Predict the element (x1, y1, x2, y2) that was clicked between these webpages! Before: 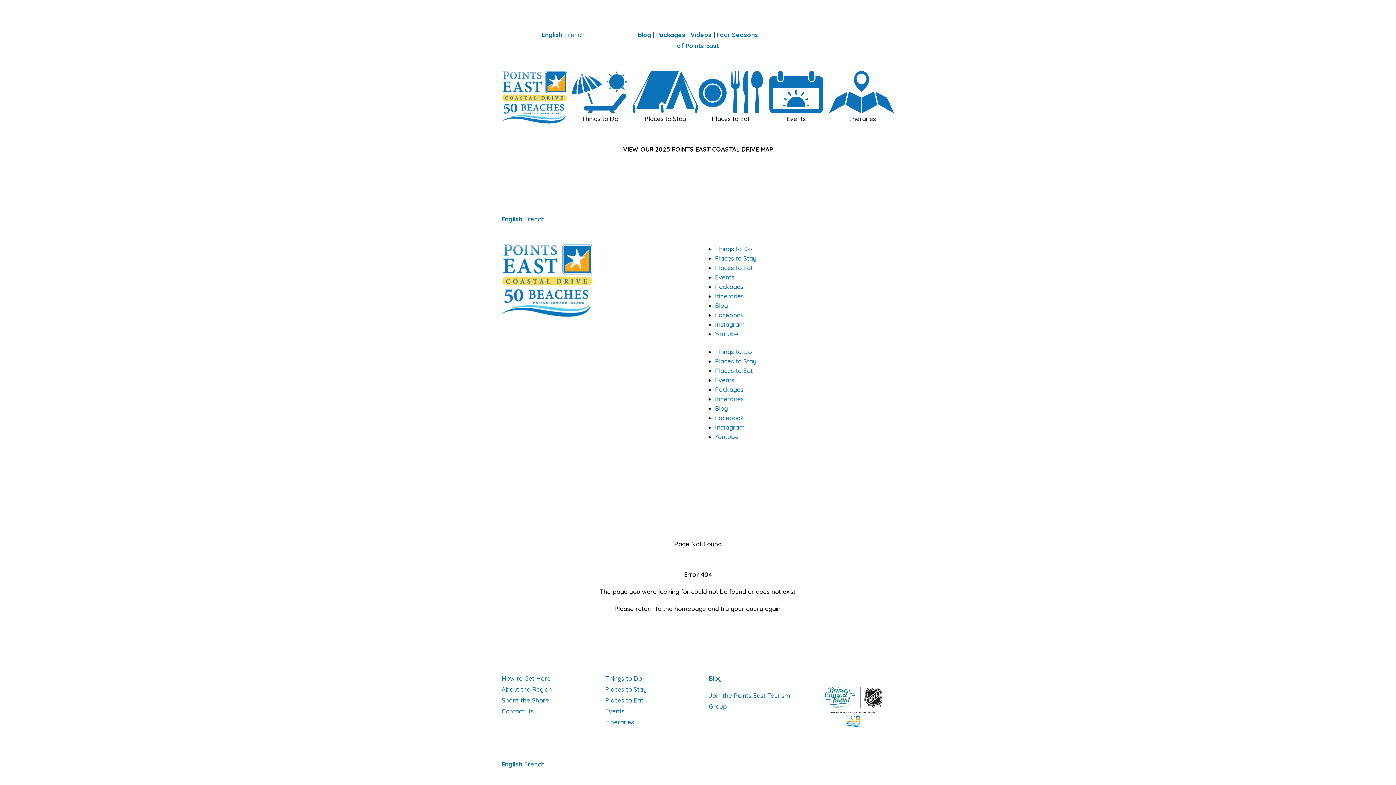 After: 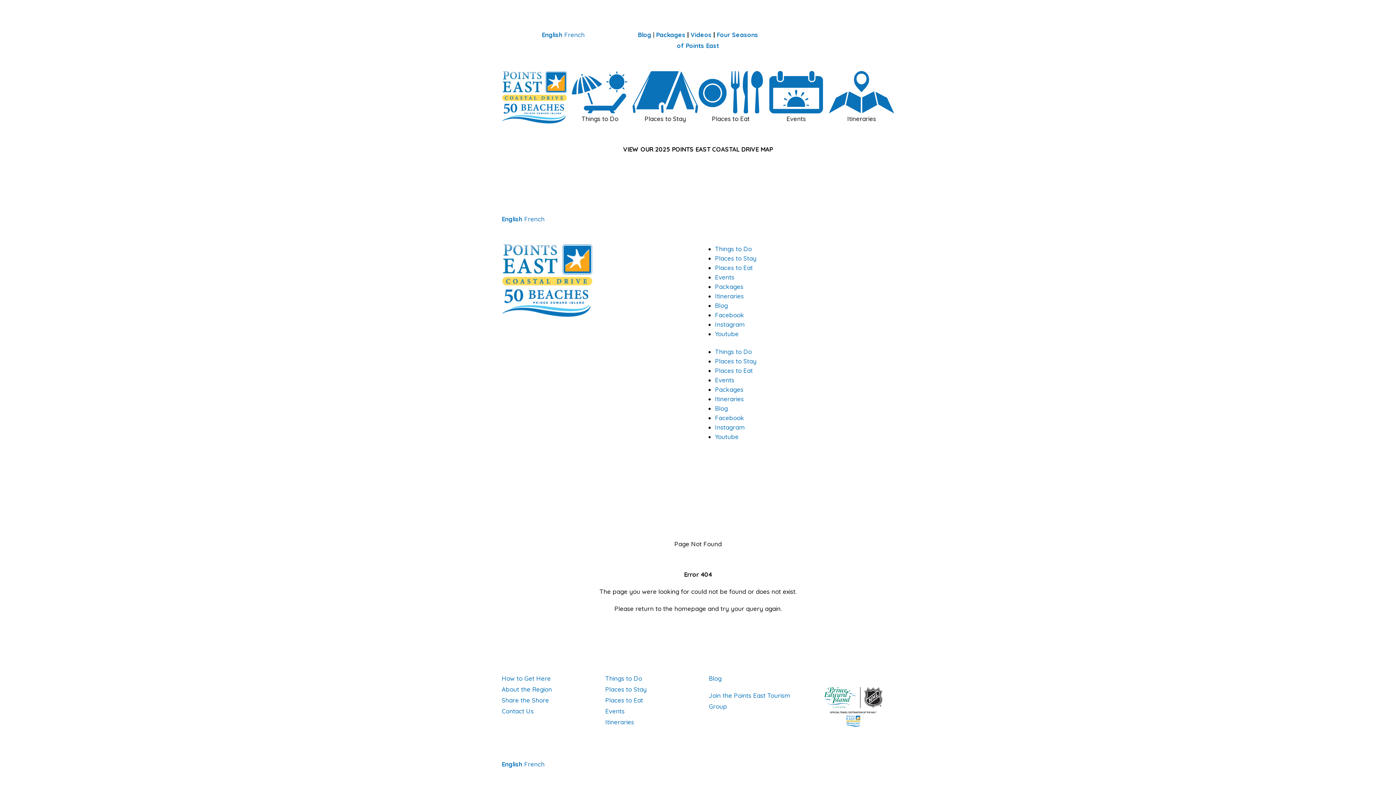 Action: label: Facebook bbox: (715, 414, 744, 421)